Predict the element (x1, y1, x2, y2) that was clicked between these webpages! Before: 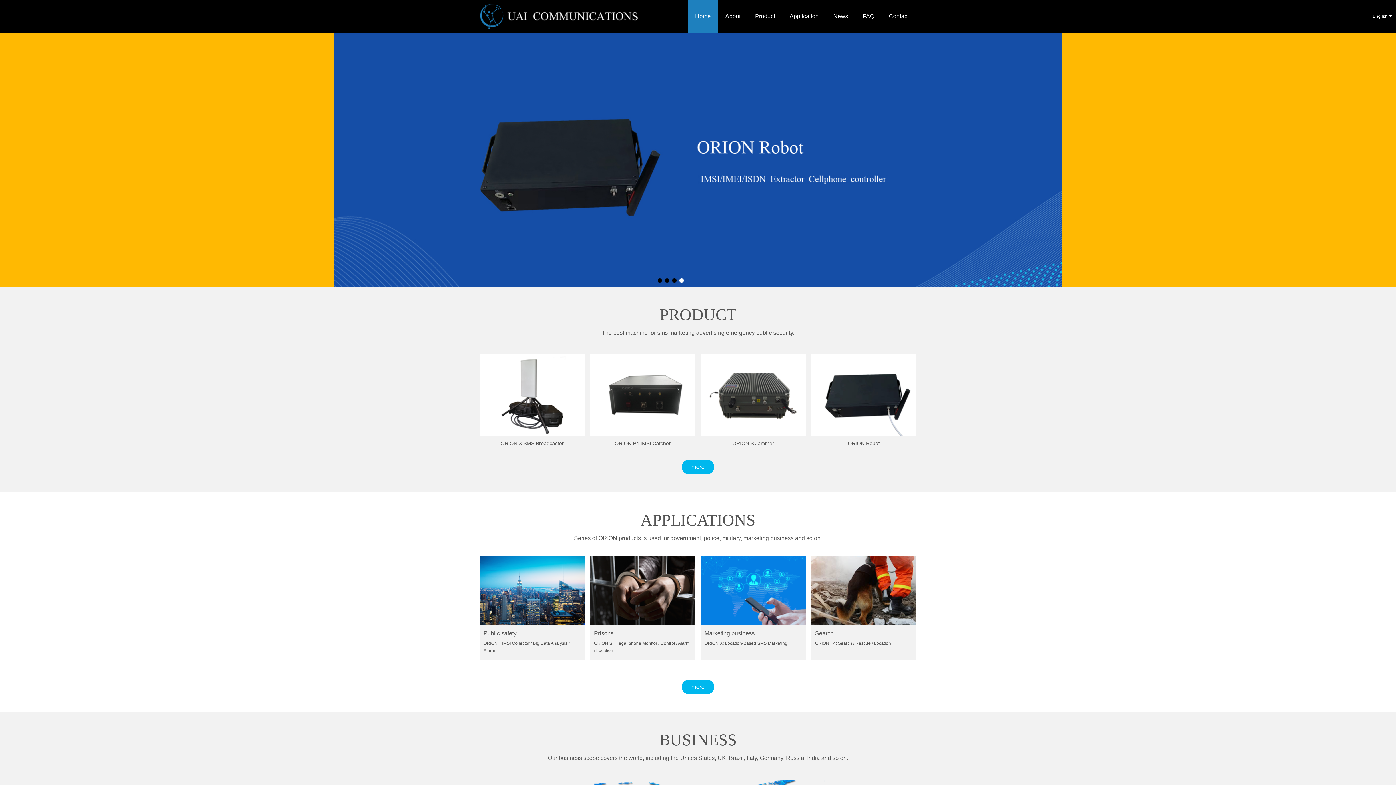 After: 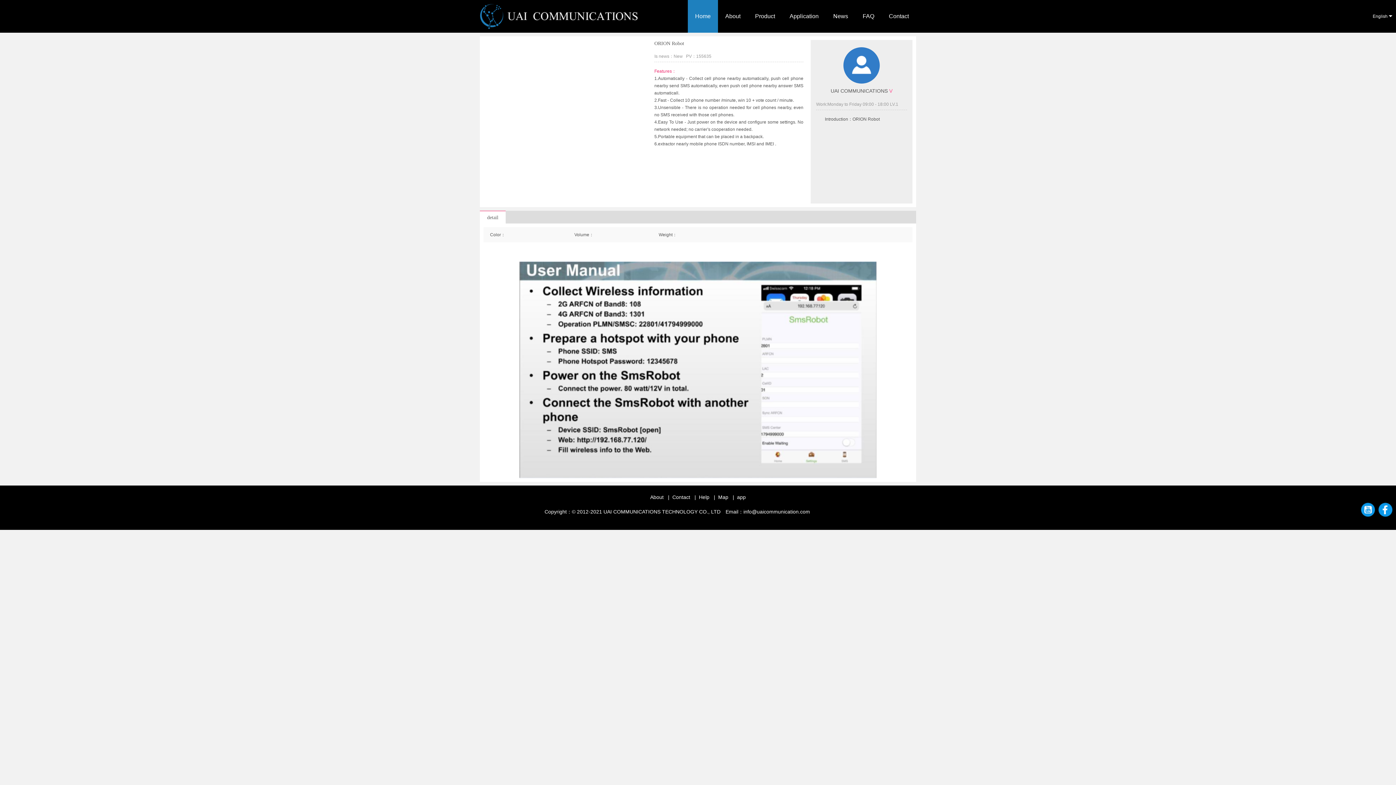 Action: bbox: (811, 431, 916, 437)